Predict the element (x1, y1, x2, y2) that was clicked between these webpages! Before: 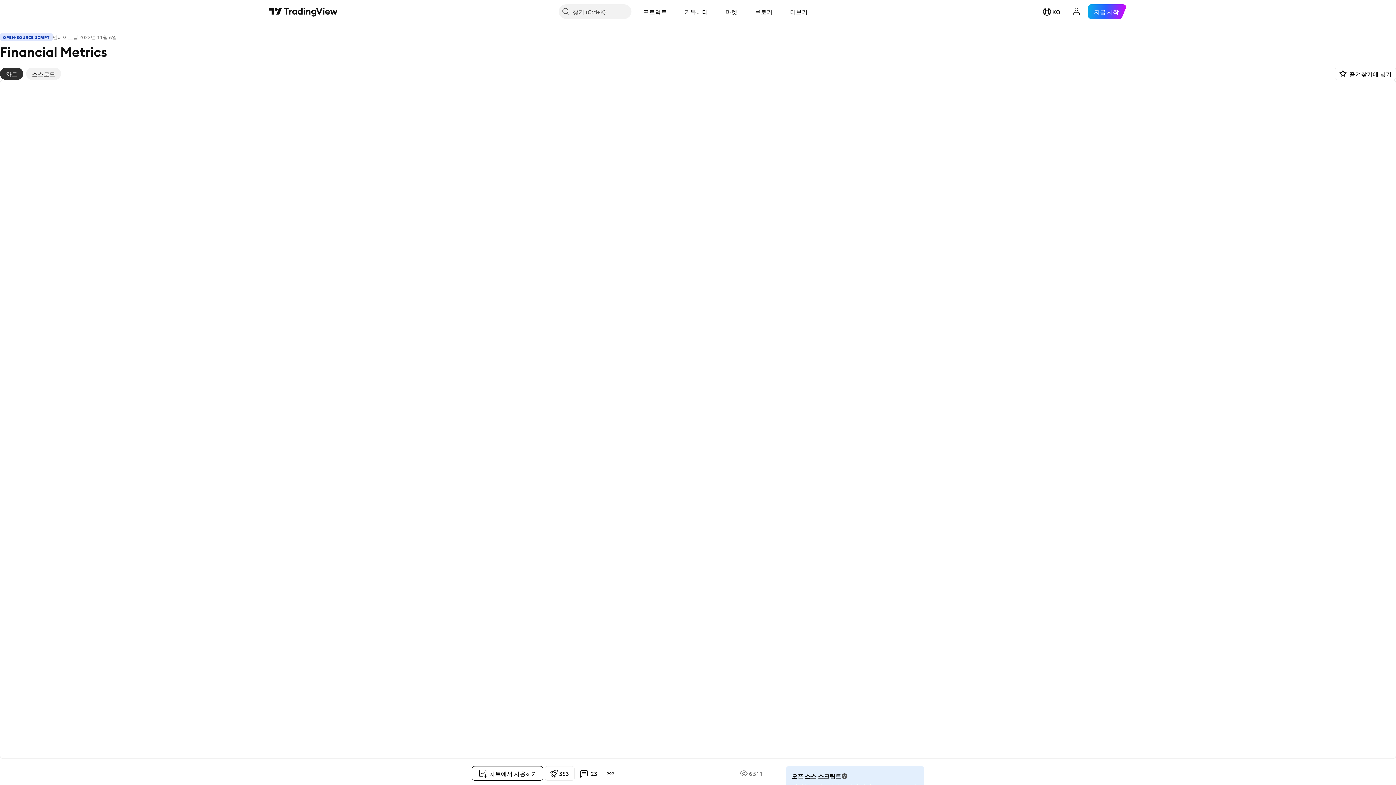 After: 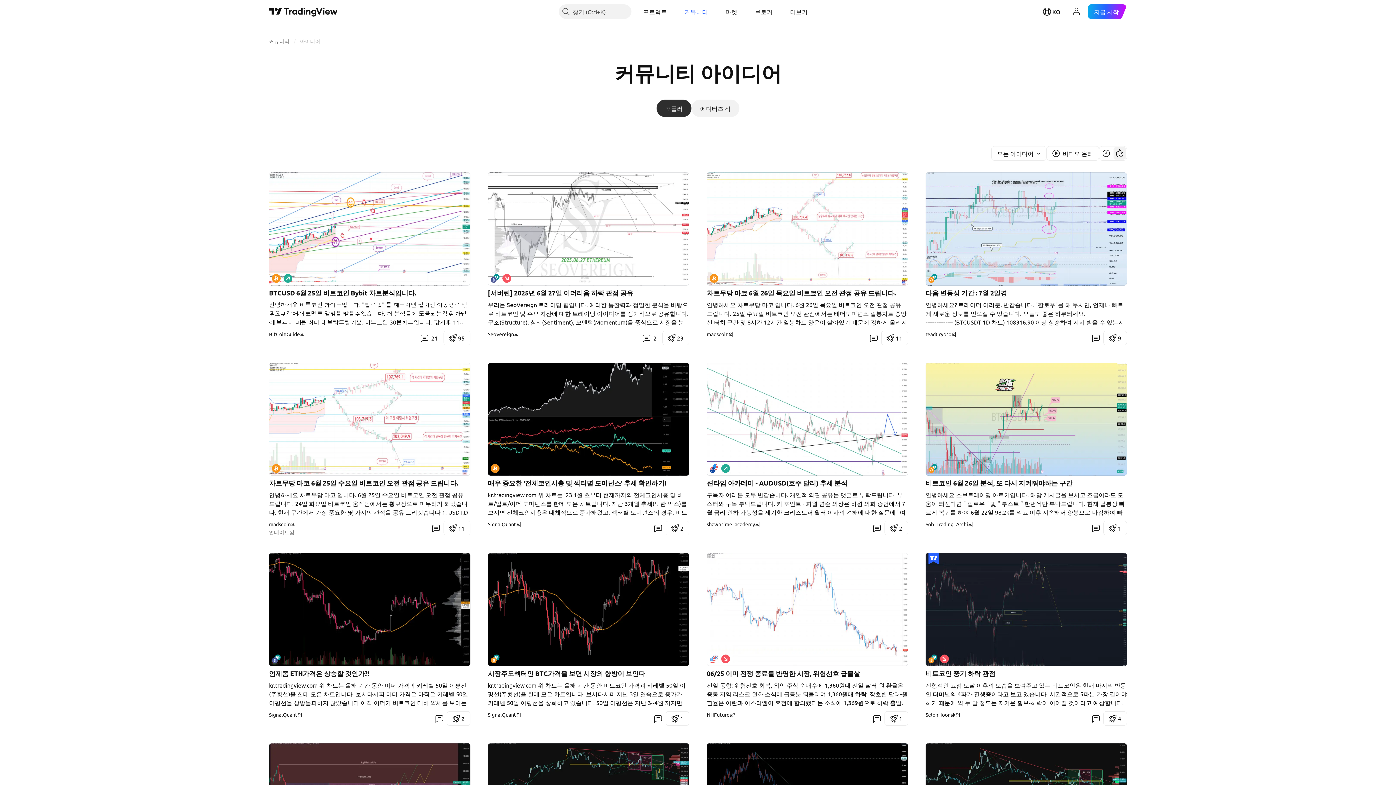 Action: label: 커뮤니티 bbox: (678, 4, 714, 18)